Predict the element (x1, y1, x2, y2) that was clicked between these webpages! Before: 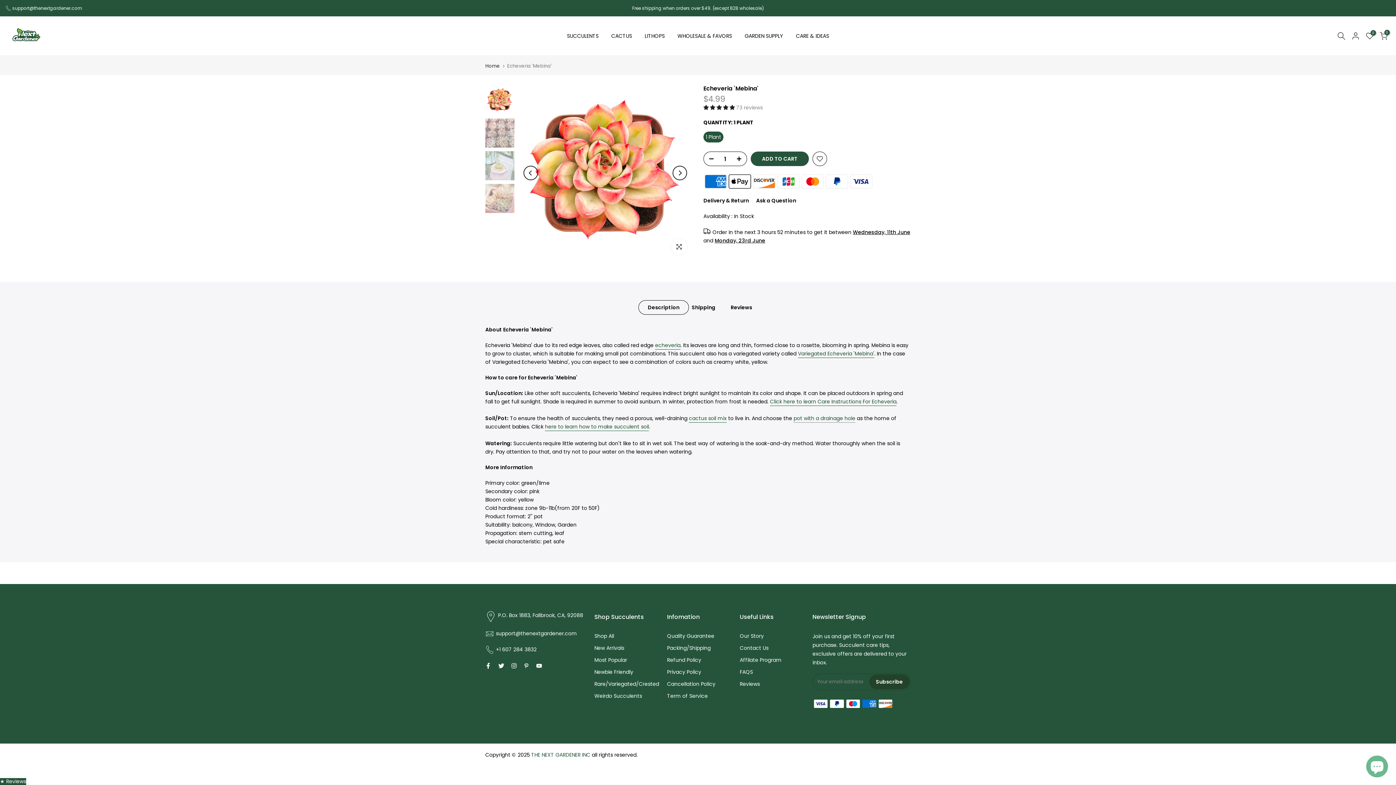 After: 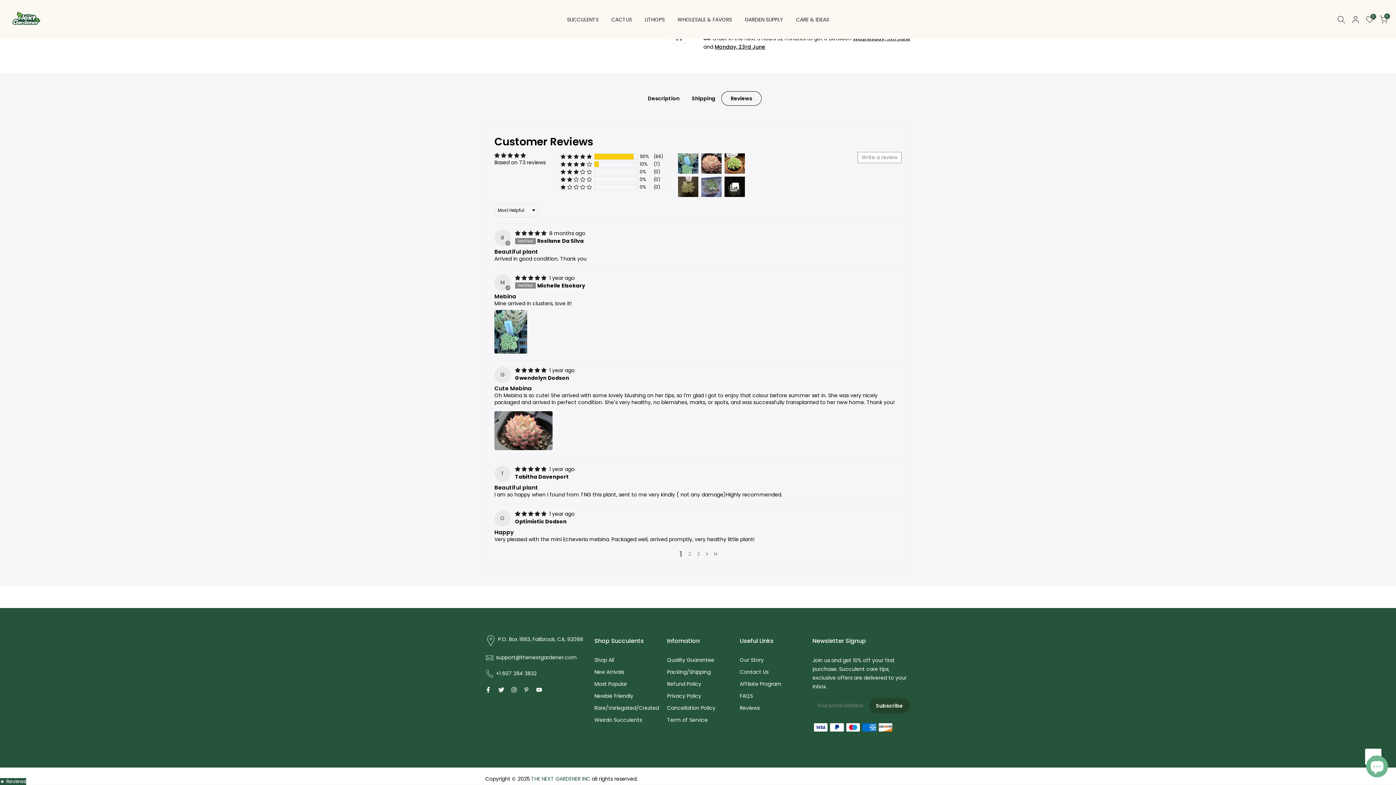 Action: label: 4.90 stars bbox: (703, 104, 736, 111)